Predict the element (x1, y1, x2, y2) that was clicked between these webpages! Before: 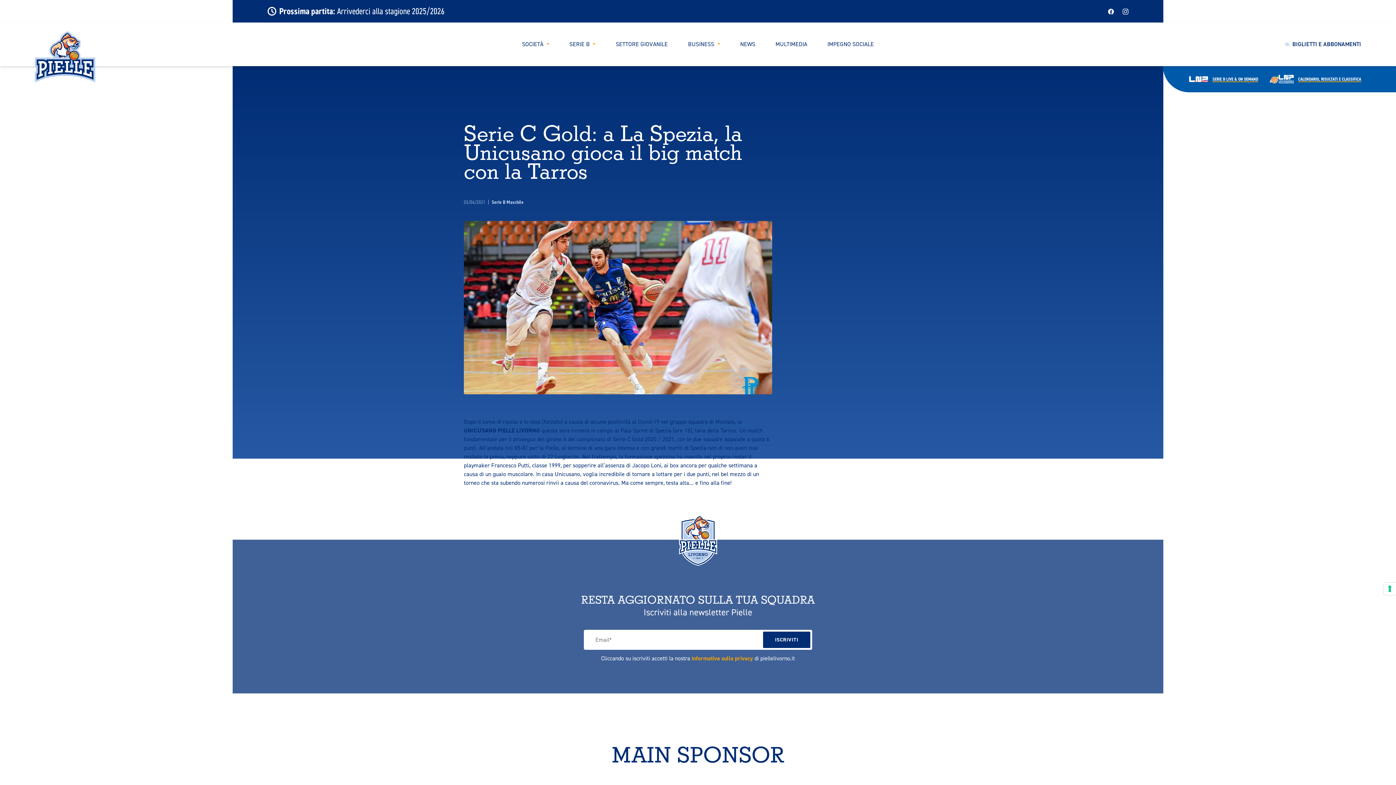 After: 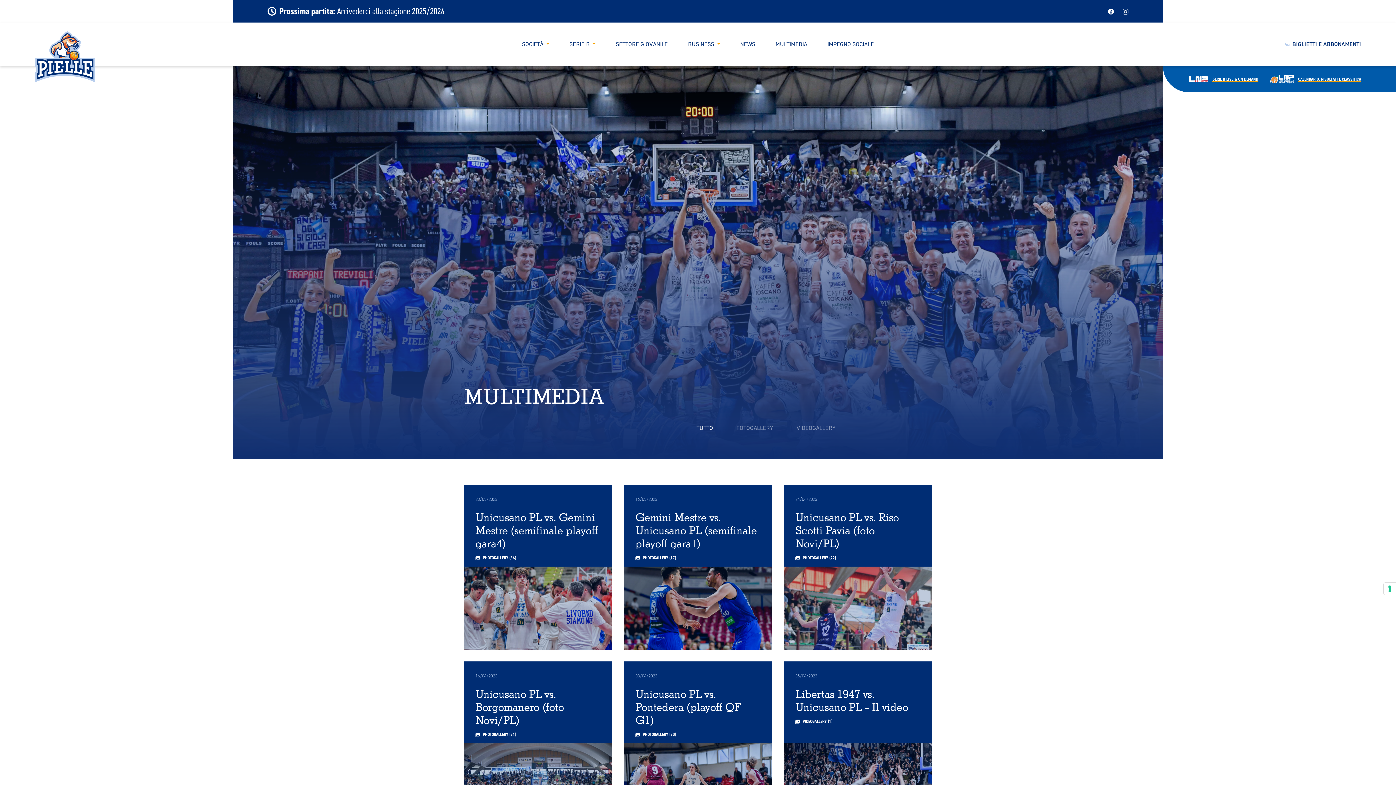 Action: bbox: (769, 41, 807, 47) label: MULTIMEDIA